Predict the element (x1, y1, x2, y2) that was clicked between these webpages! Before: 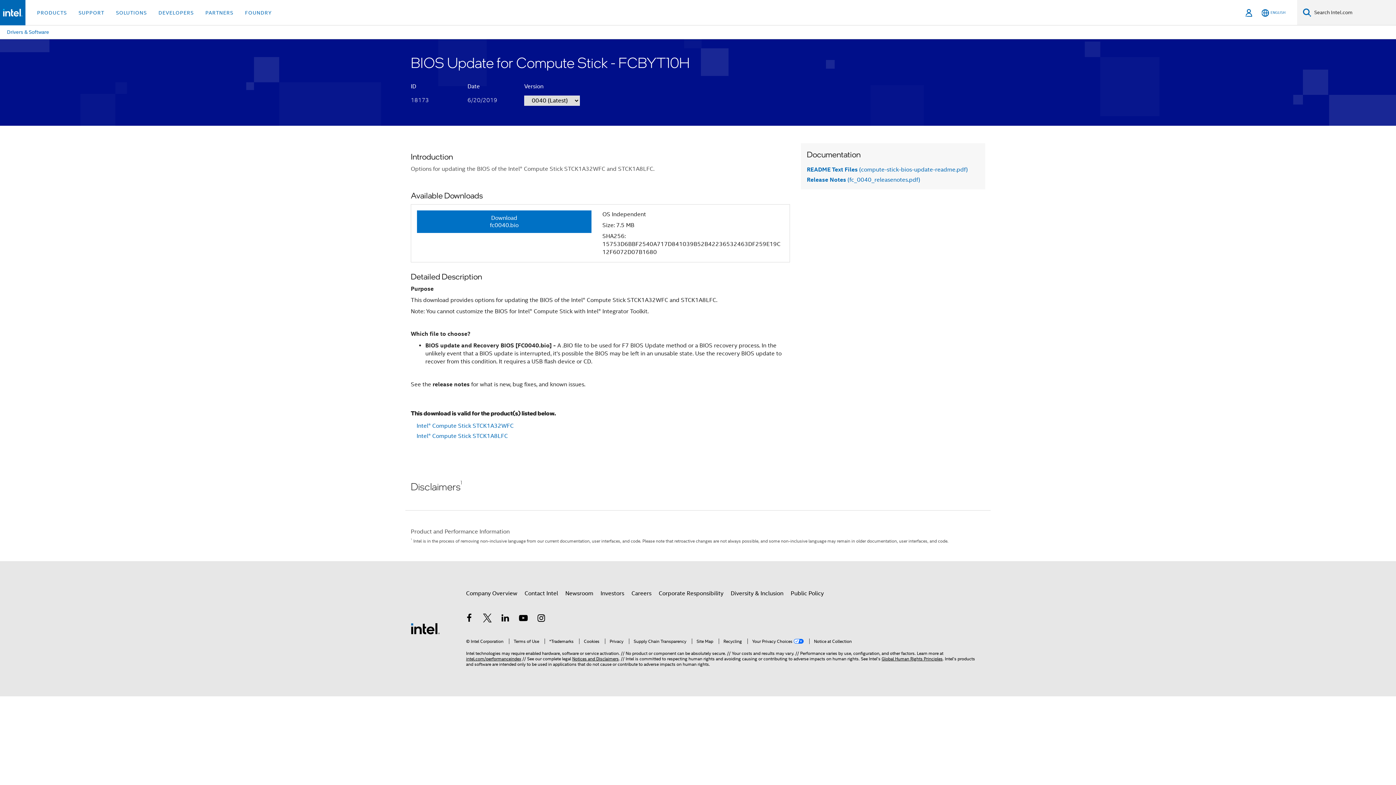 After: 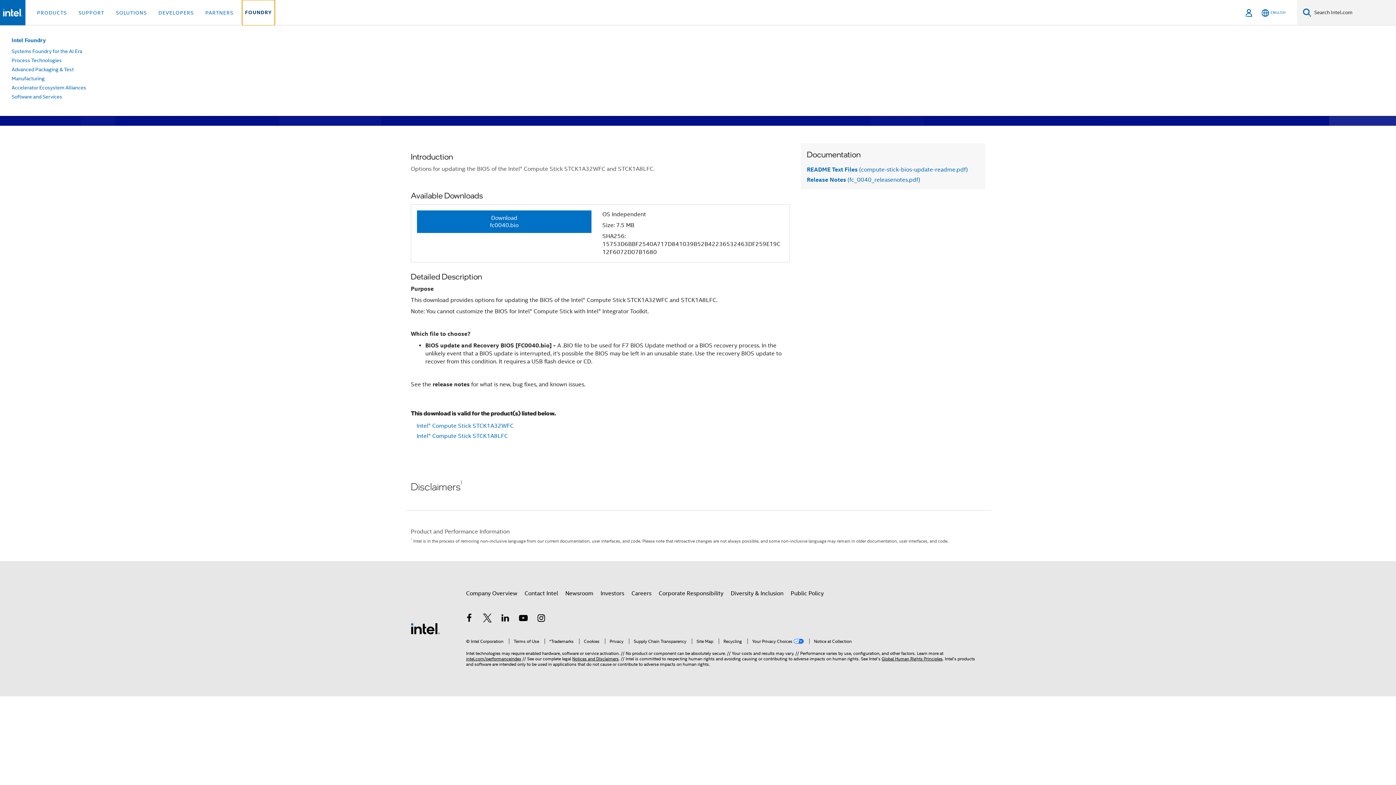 Action: label: FOUNDRY bbox: (242, 0, 274, 25)